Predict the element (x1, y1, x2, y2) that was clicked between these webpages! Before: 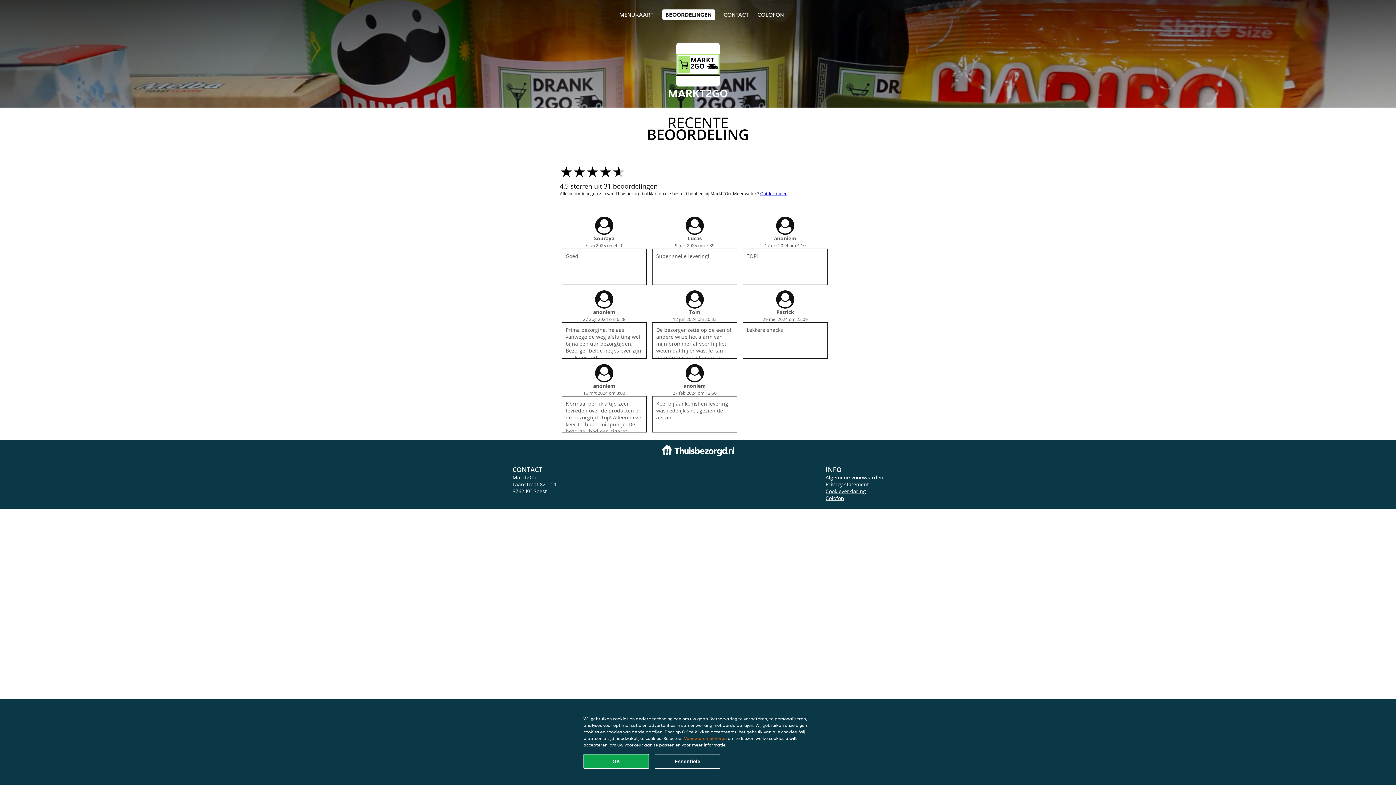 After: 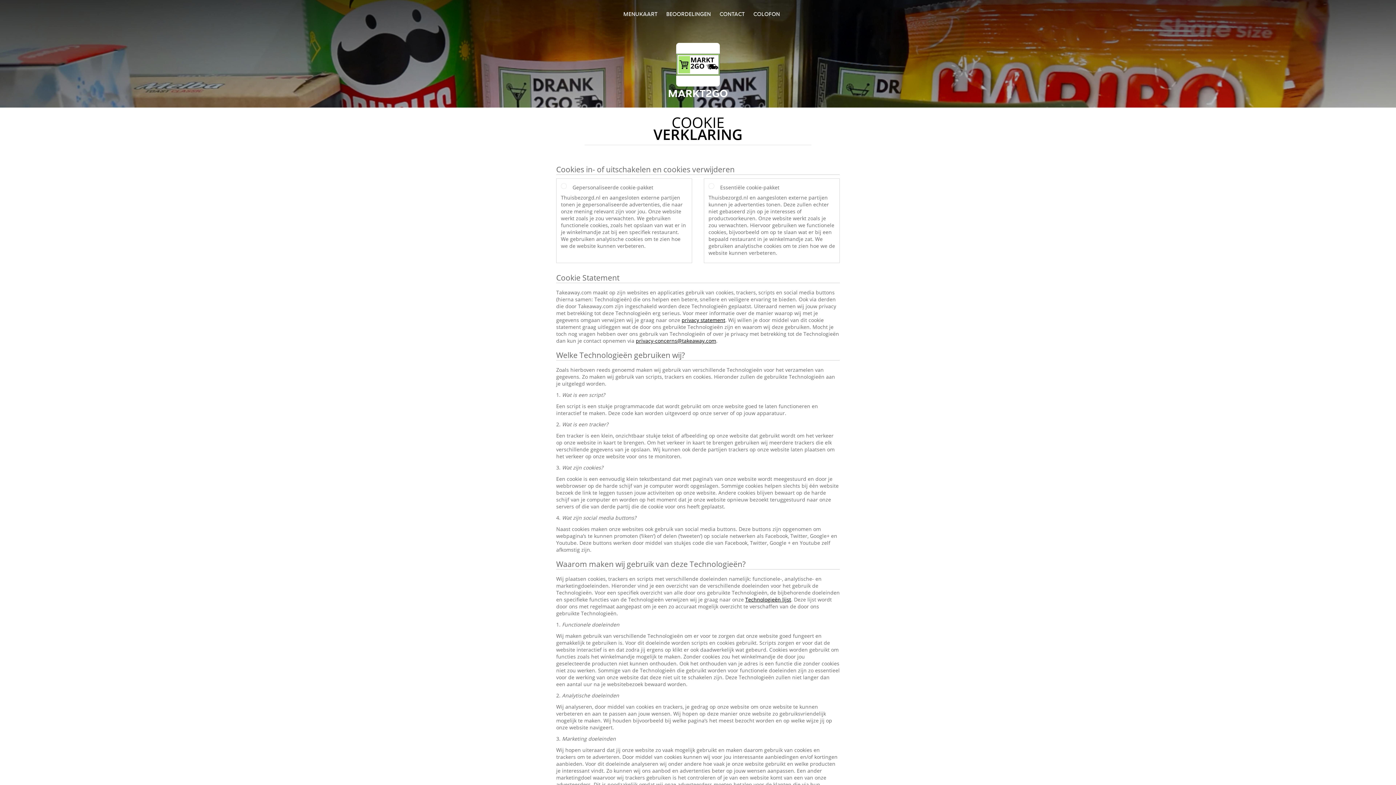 Action: label: Cookieverklaring bbox: (825, 488, 866, 494)